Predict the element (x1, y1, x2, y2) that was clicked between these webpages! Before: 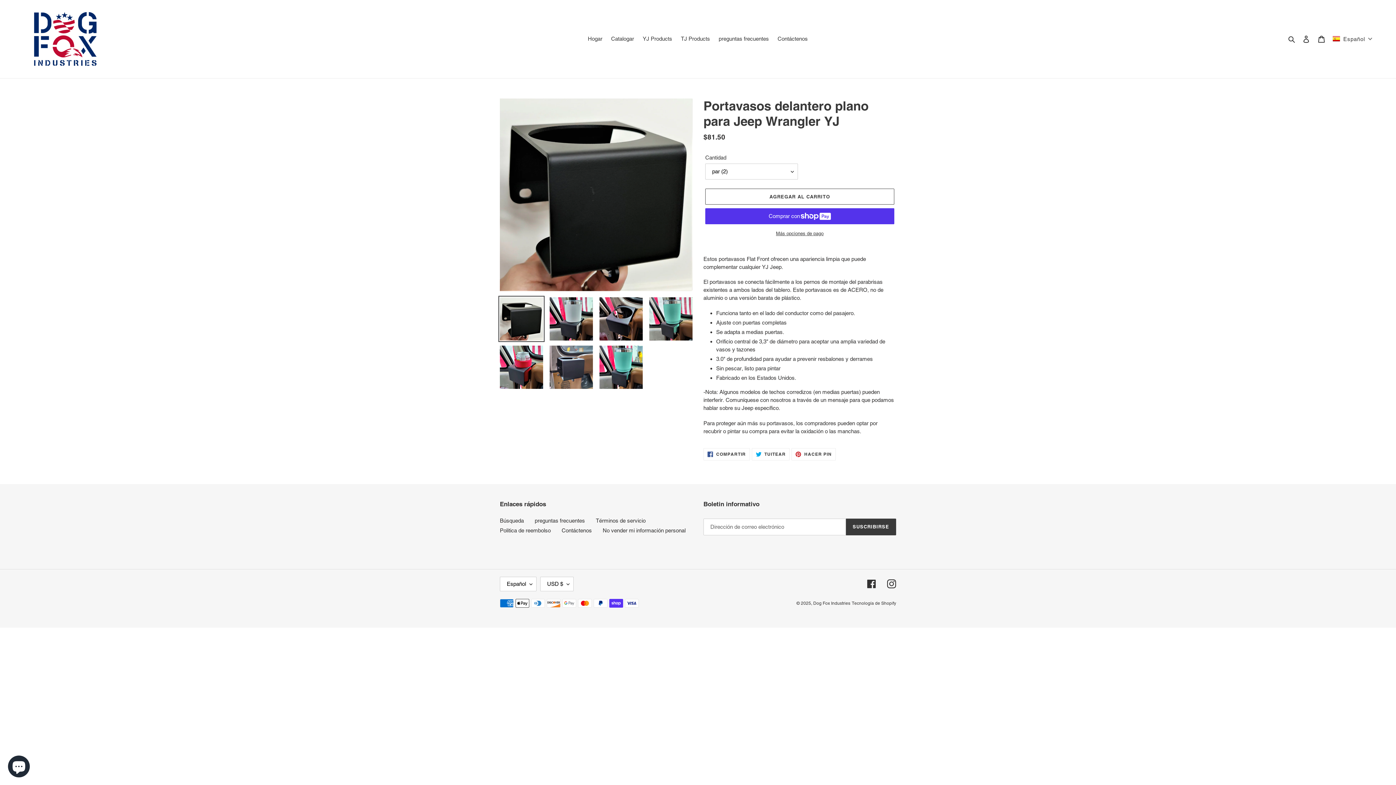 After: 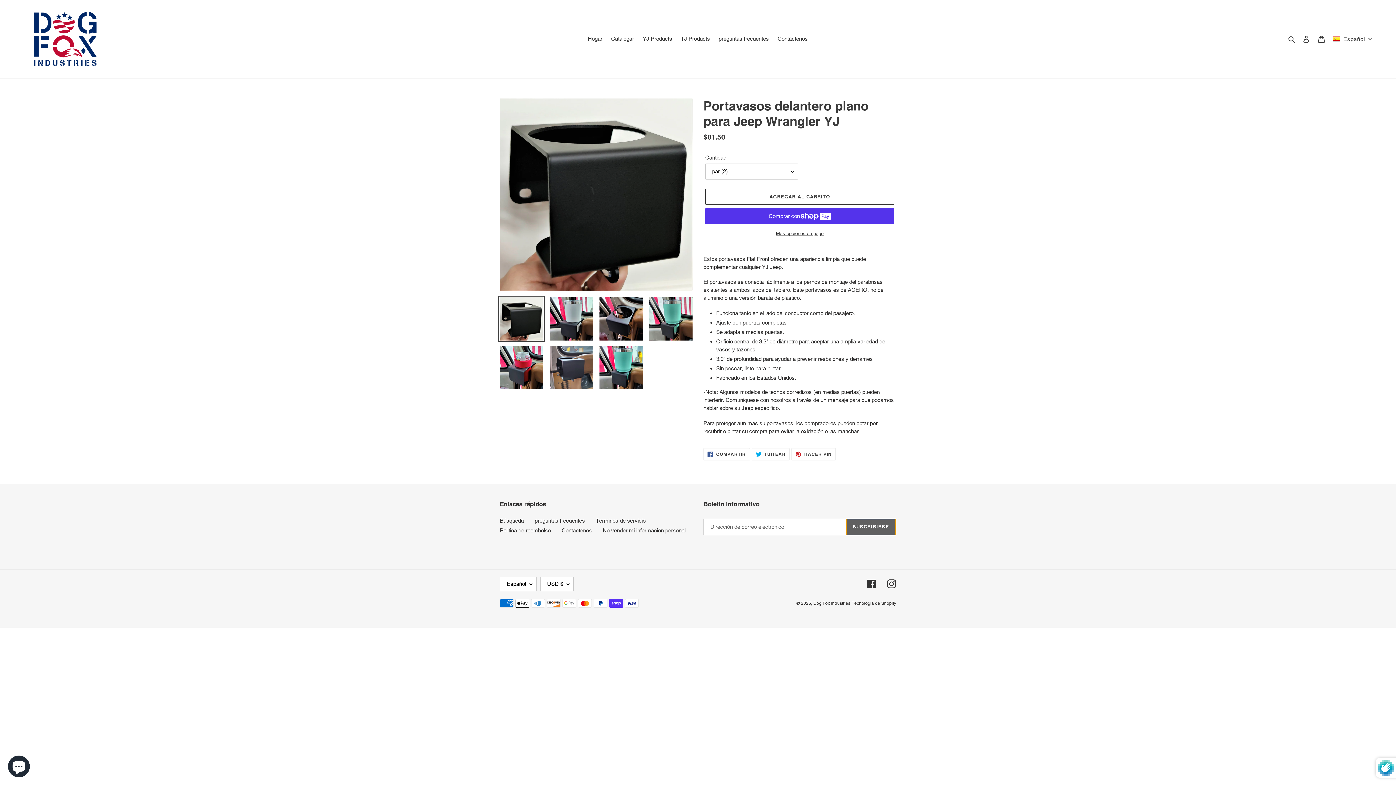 Action: bbox: (846, 518, 896, 535) label: SUSCRIBIRSE